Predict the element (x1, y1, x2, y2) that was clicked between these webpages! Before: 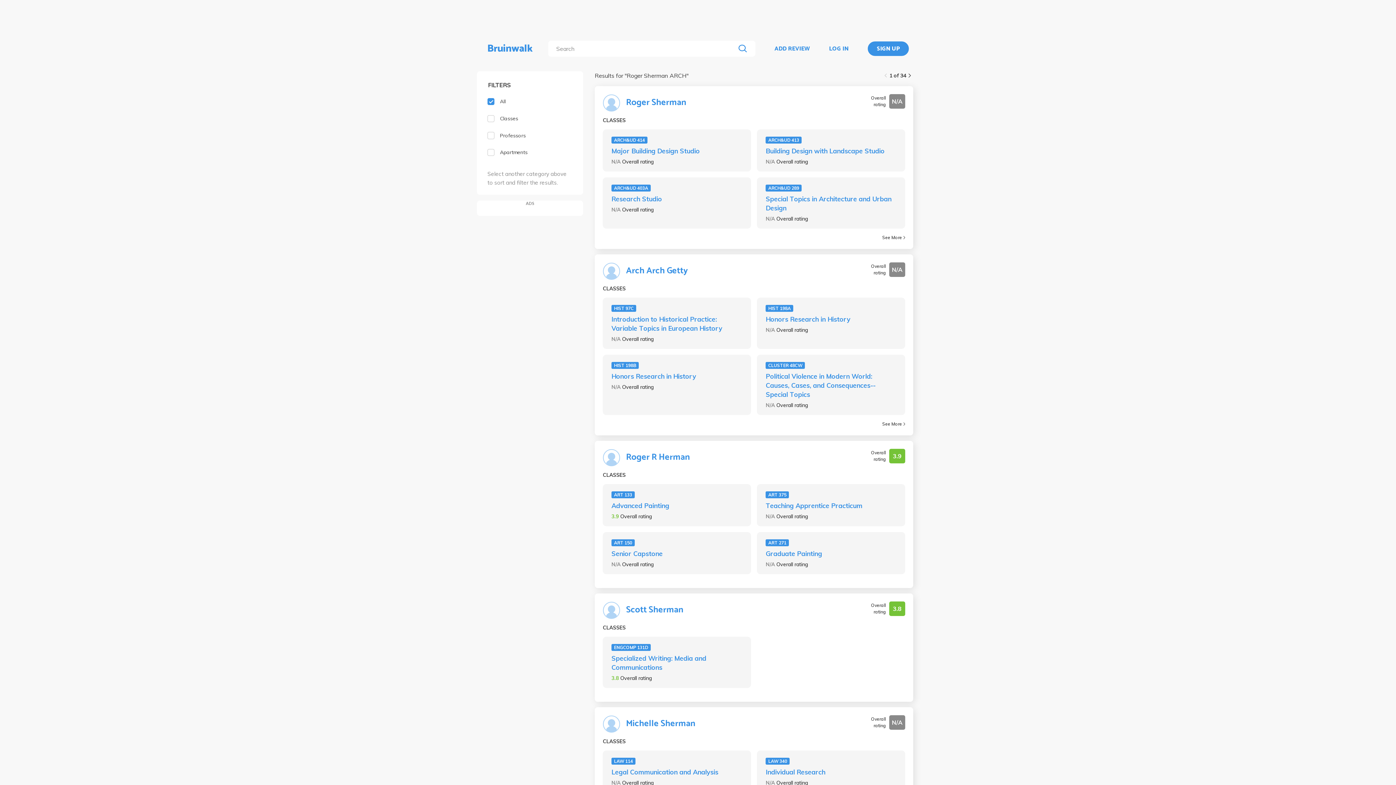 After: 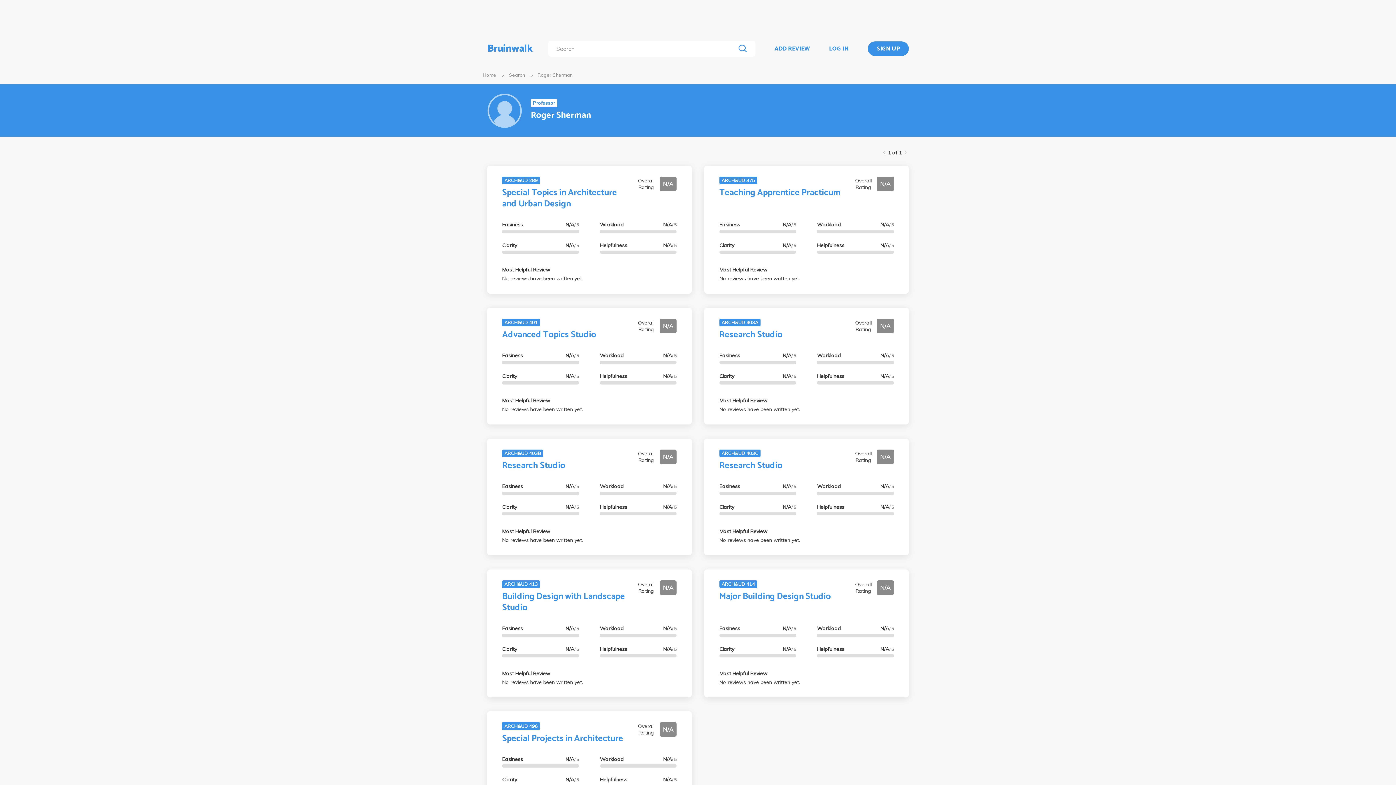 Action: label: Roger Sherman bbox: (626, 96, 686, 109)